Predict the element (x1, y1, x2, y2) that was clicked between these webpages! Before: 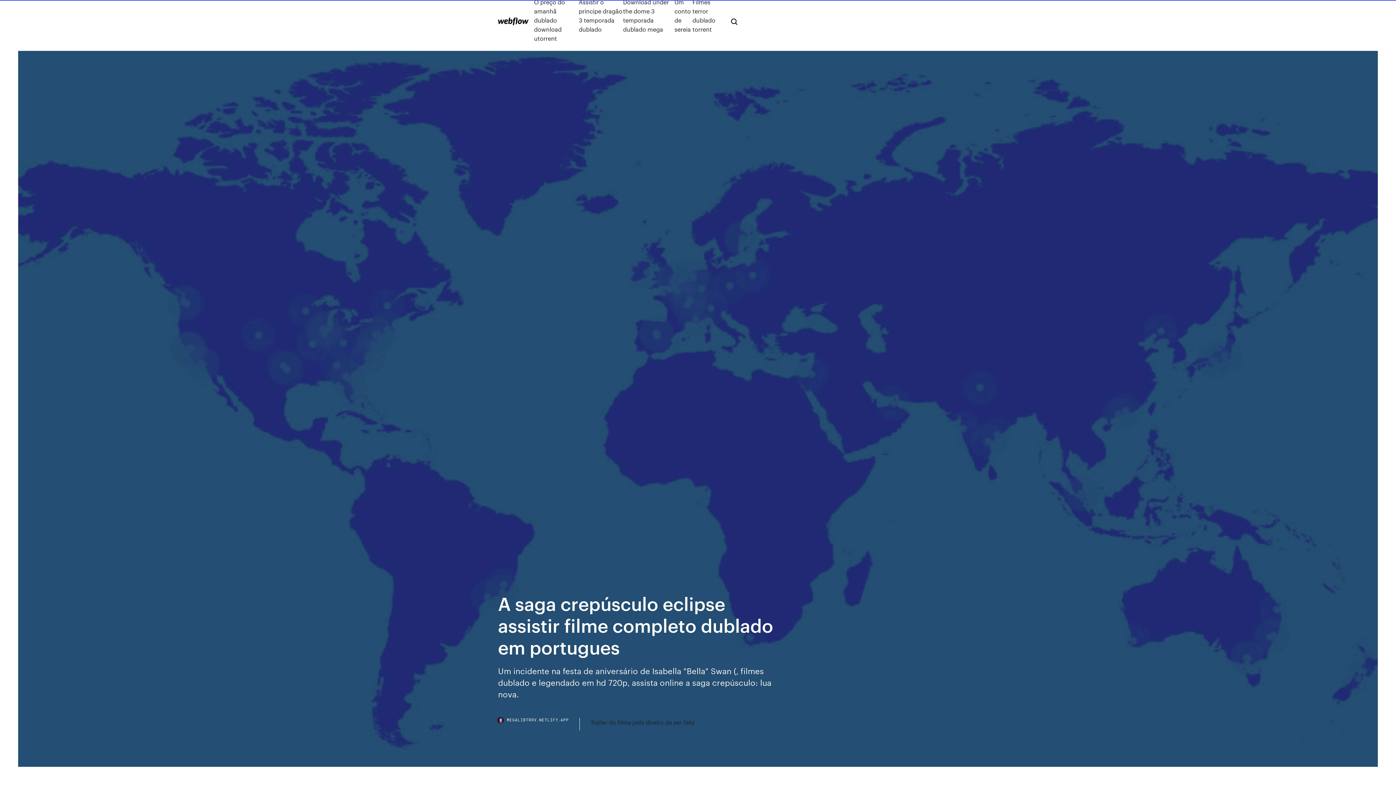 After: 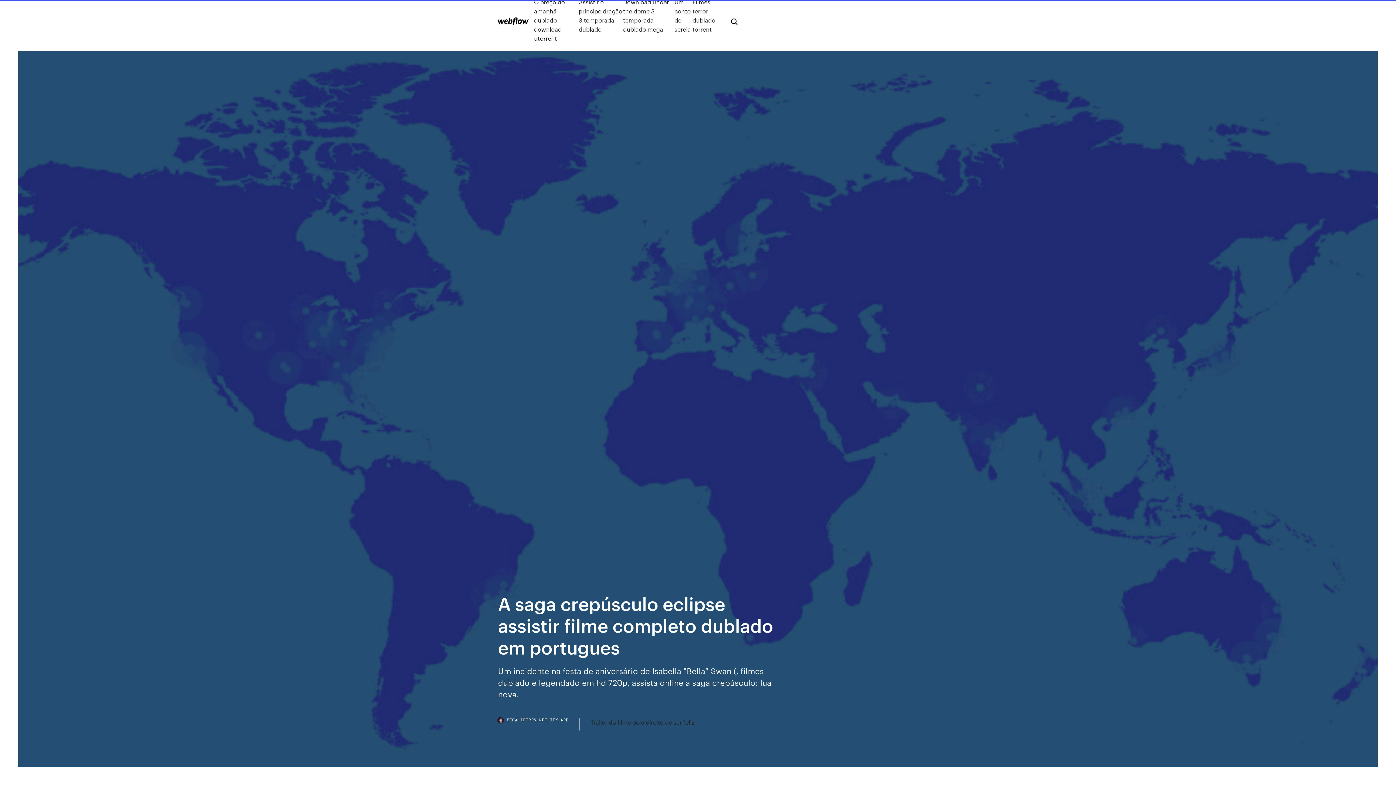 Action: bbox: (498, 718, 579, 730) label: MEGALIBTRRV.NETLIFY.APP